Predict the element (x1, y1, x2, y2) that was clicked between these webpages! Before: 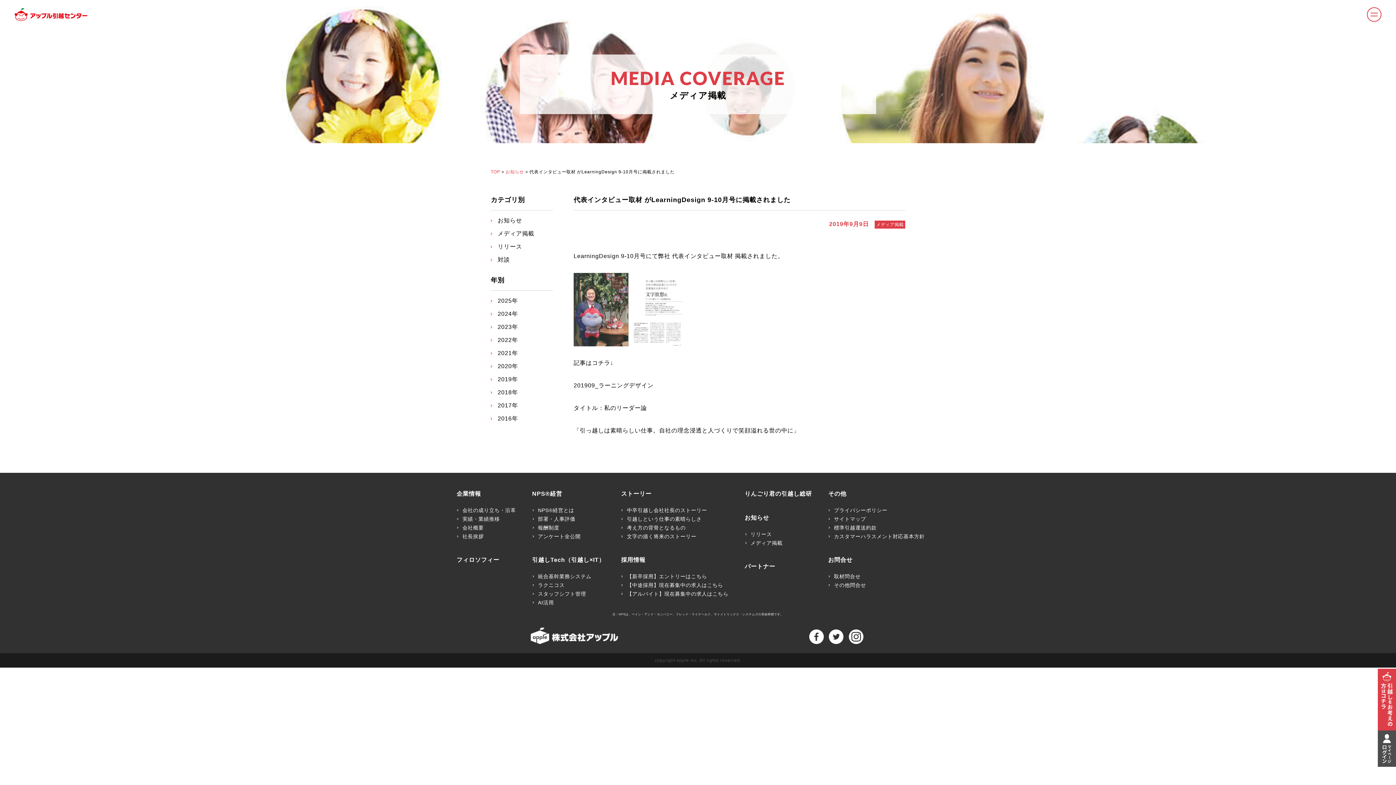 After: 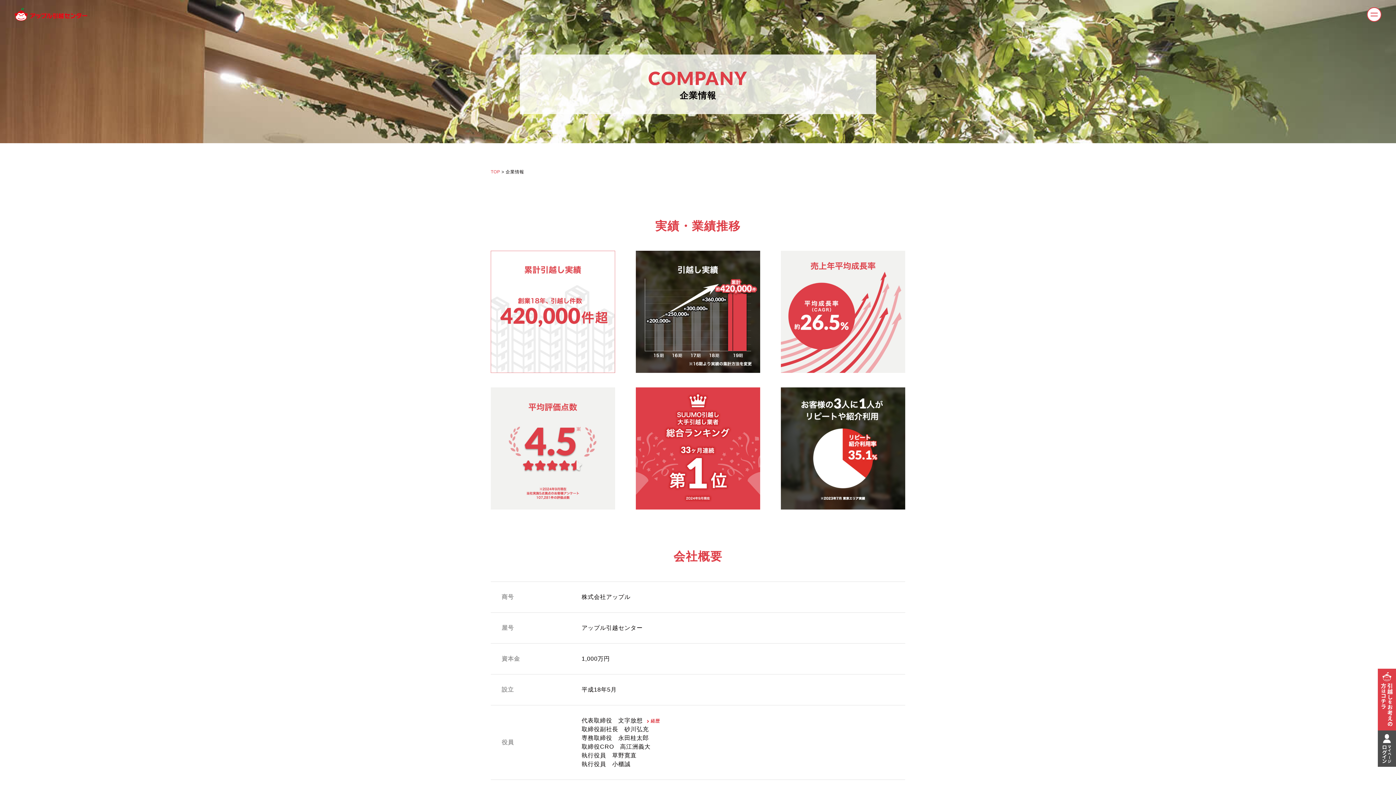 Action: label: 企業情報 bbox: (456, 491, 516, 497)